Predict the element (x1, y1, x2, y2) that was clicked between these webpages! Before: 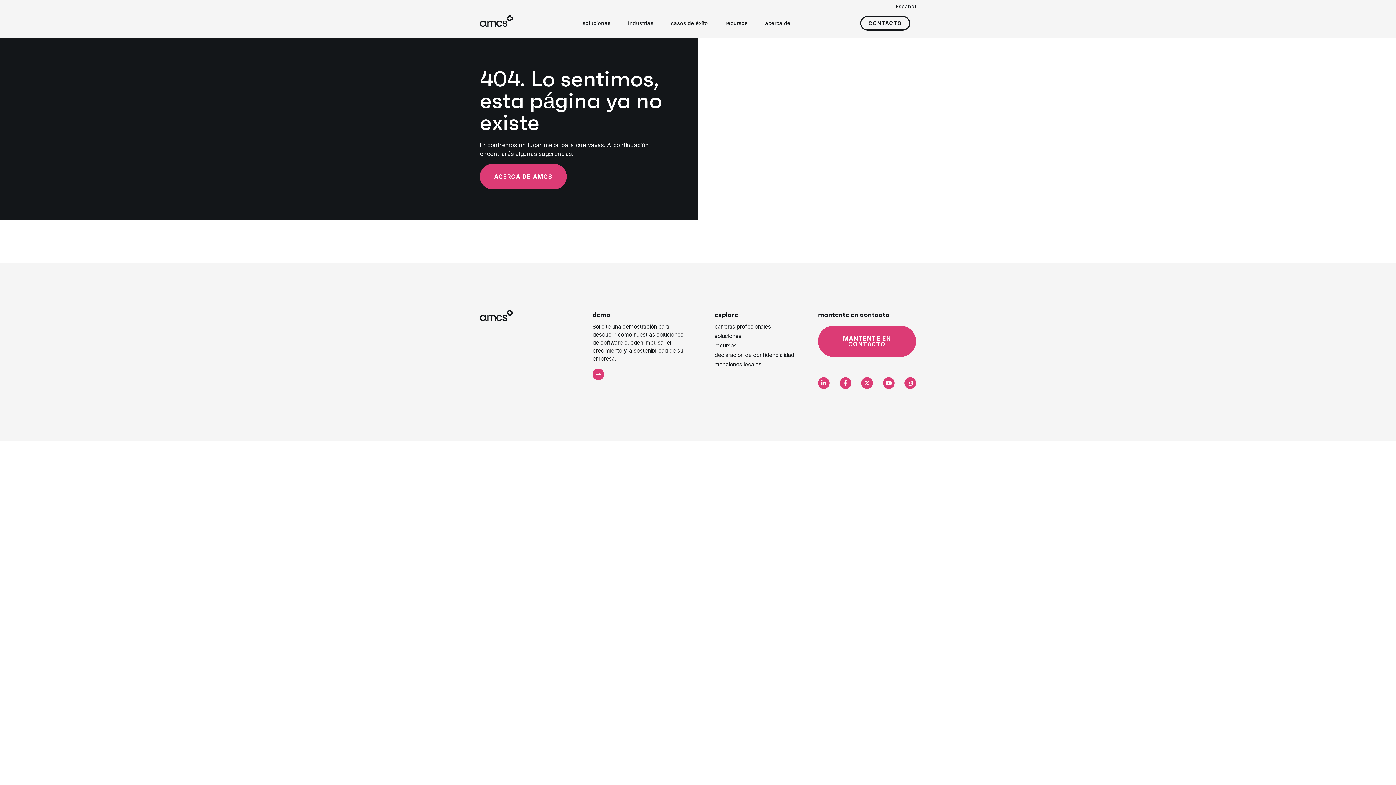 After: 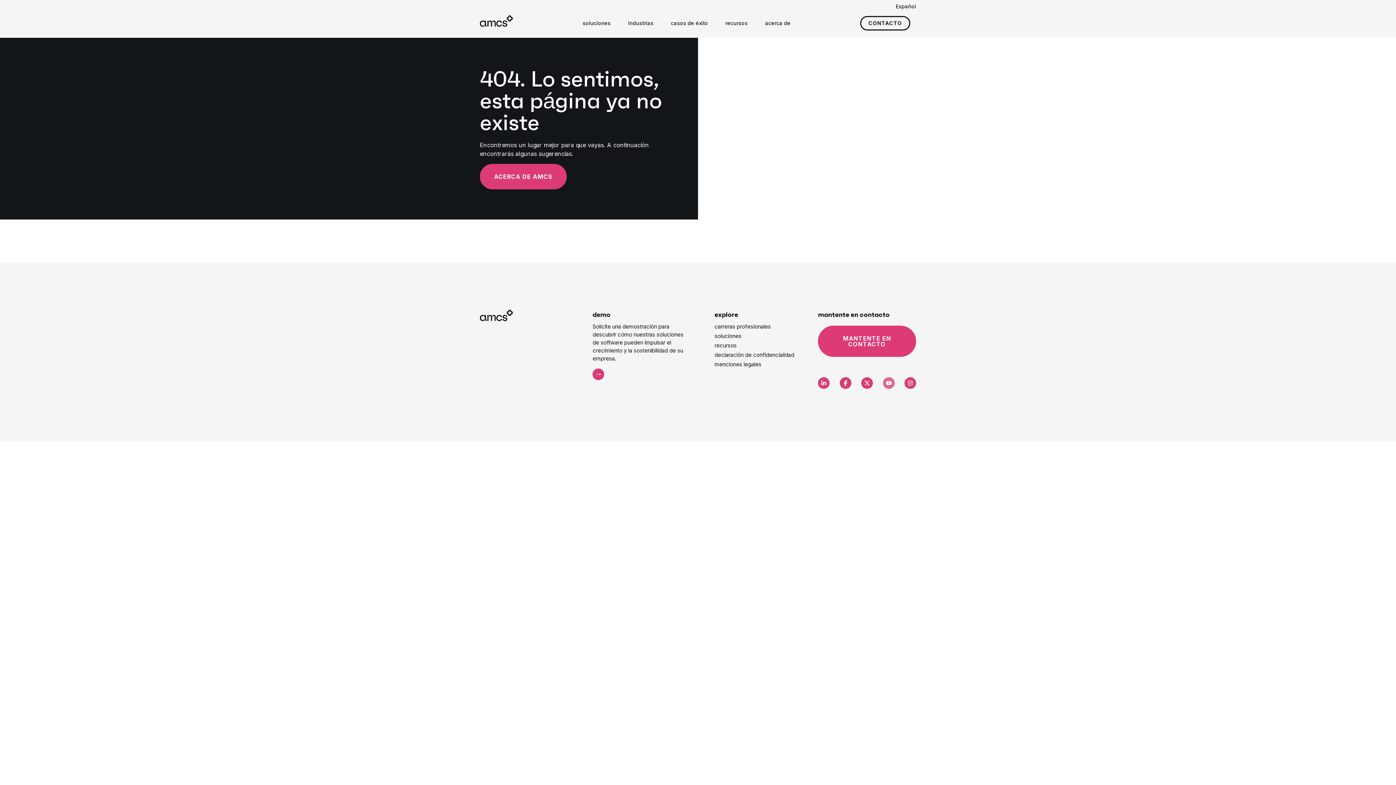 Action: bbox: (883, 377, 894, 389)